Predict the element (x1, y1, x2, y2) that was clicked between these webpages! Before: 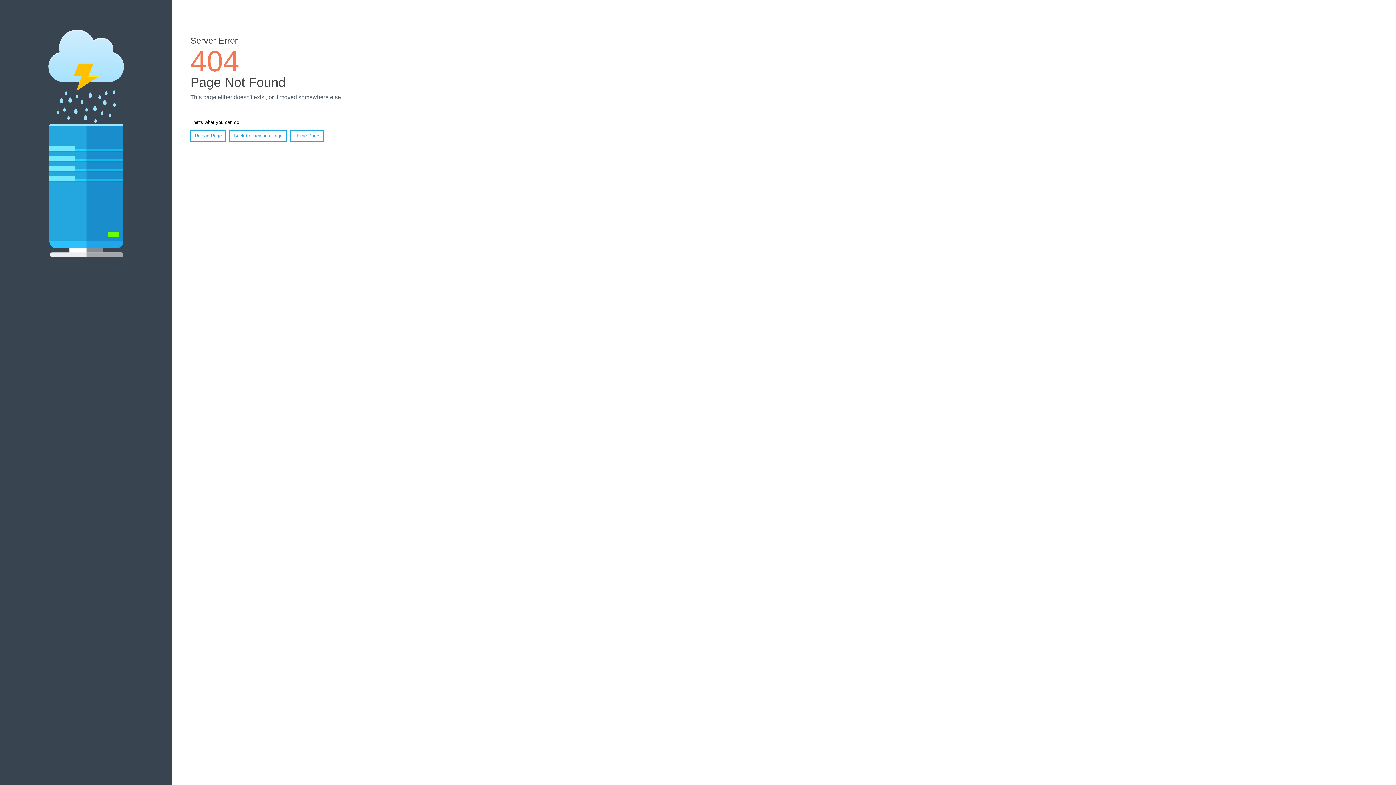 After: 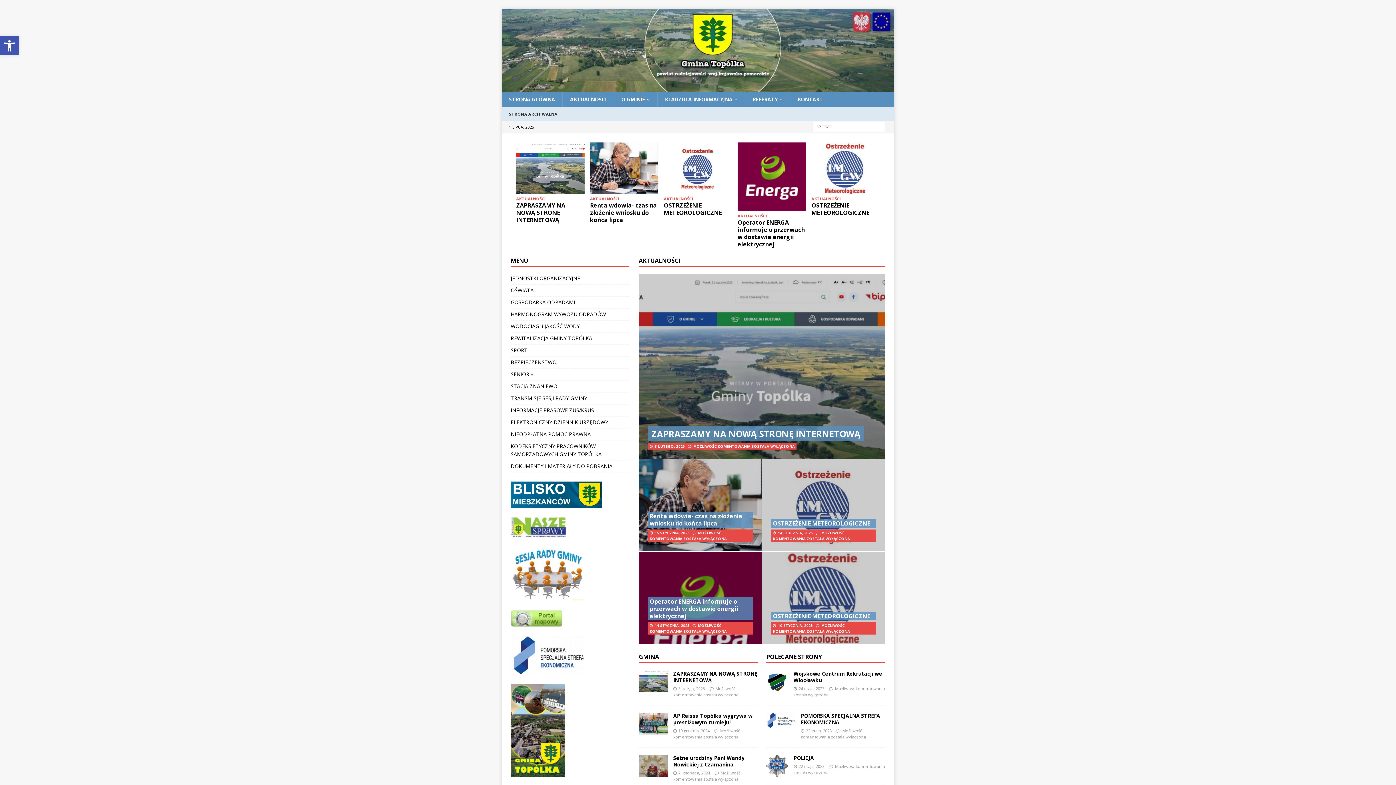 Action: label: Home Page bbox: (290, 130, 323, 141)